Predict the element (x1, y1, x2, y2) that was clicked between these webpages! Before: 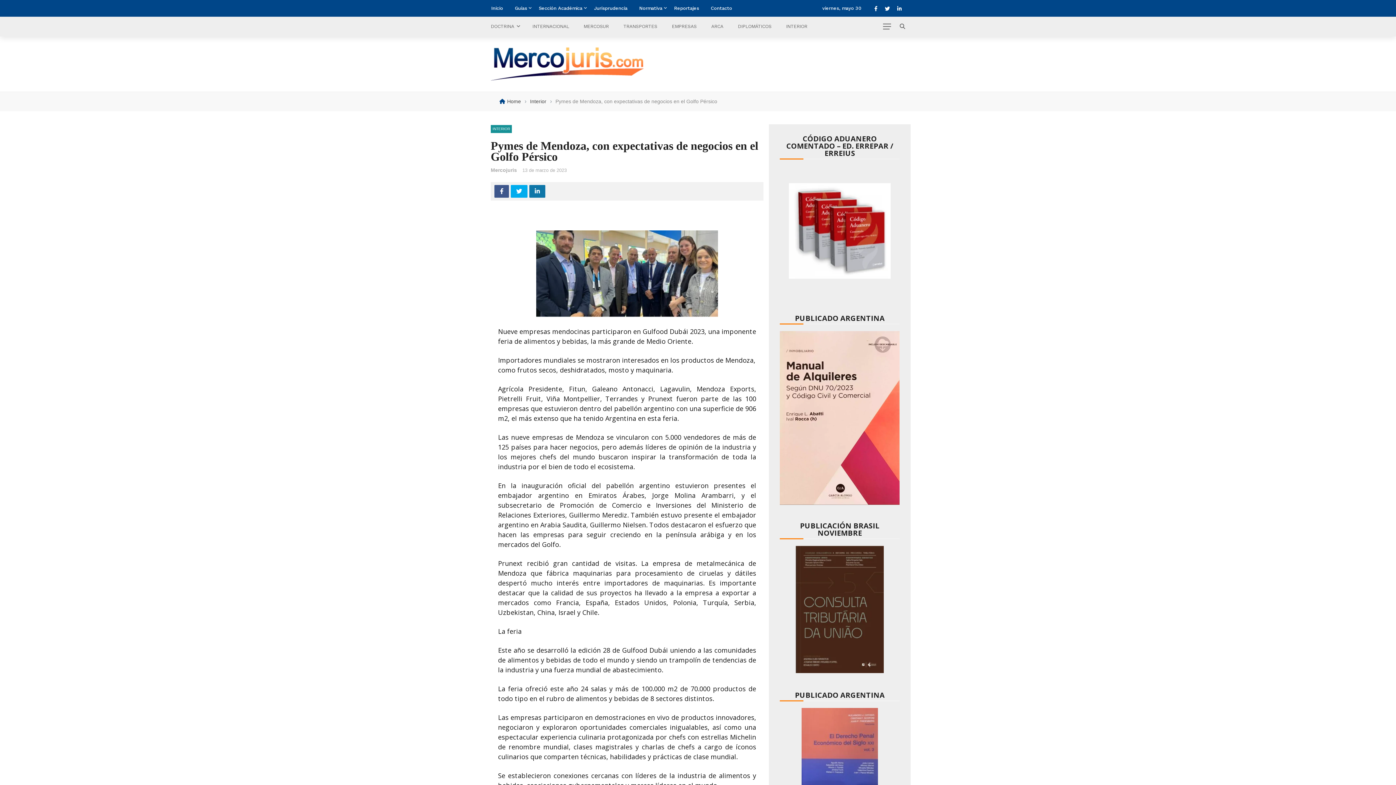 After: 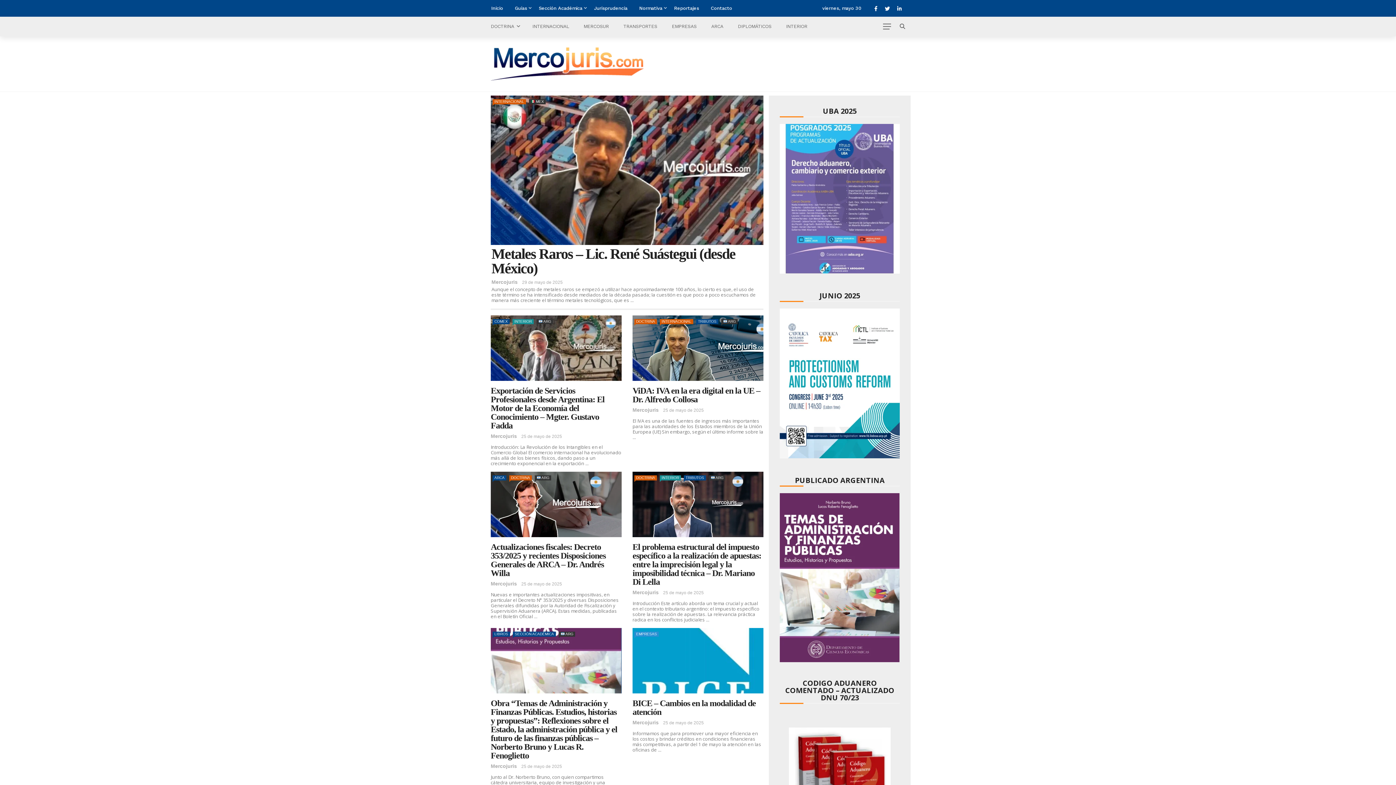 Action: bbox: (507, 97, 521, 105) label: Home